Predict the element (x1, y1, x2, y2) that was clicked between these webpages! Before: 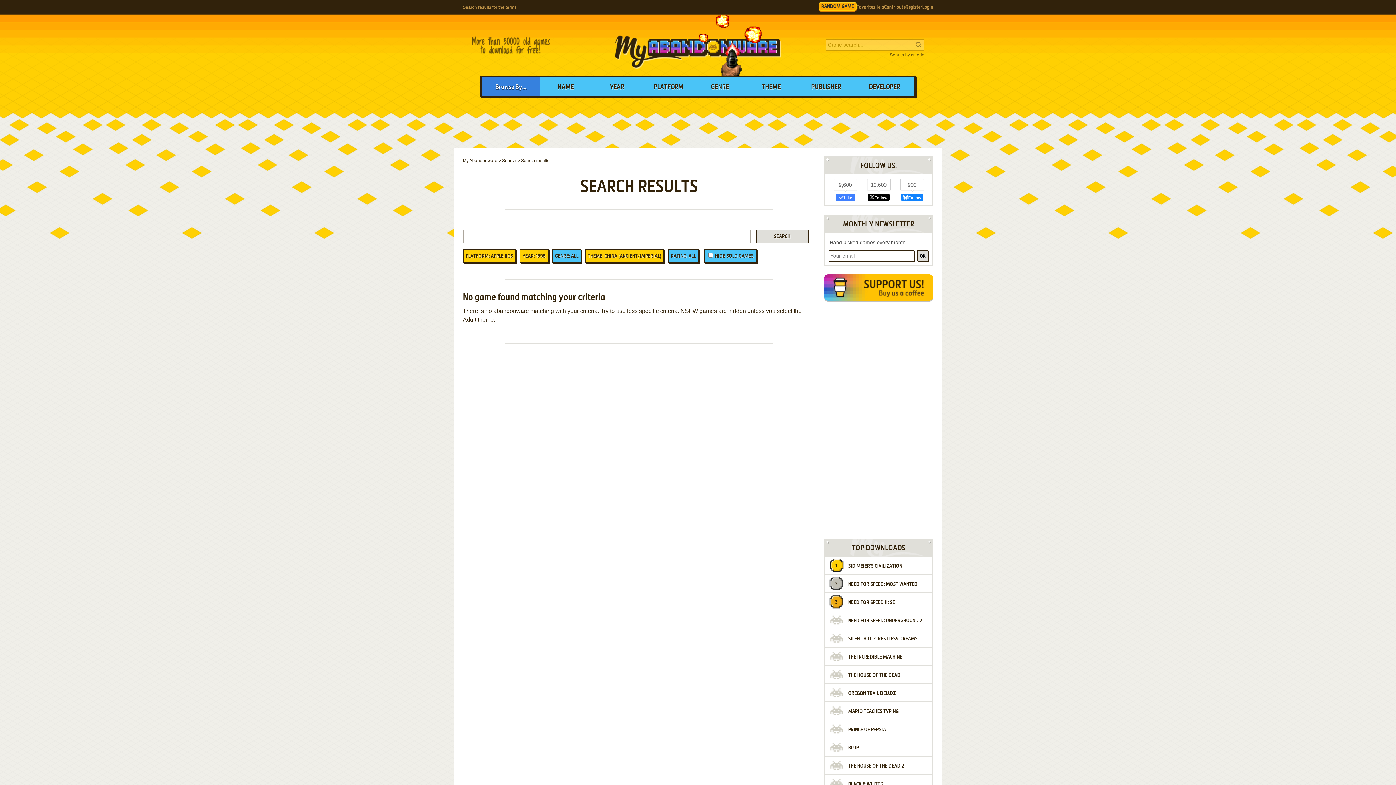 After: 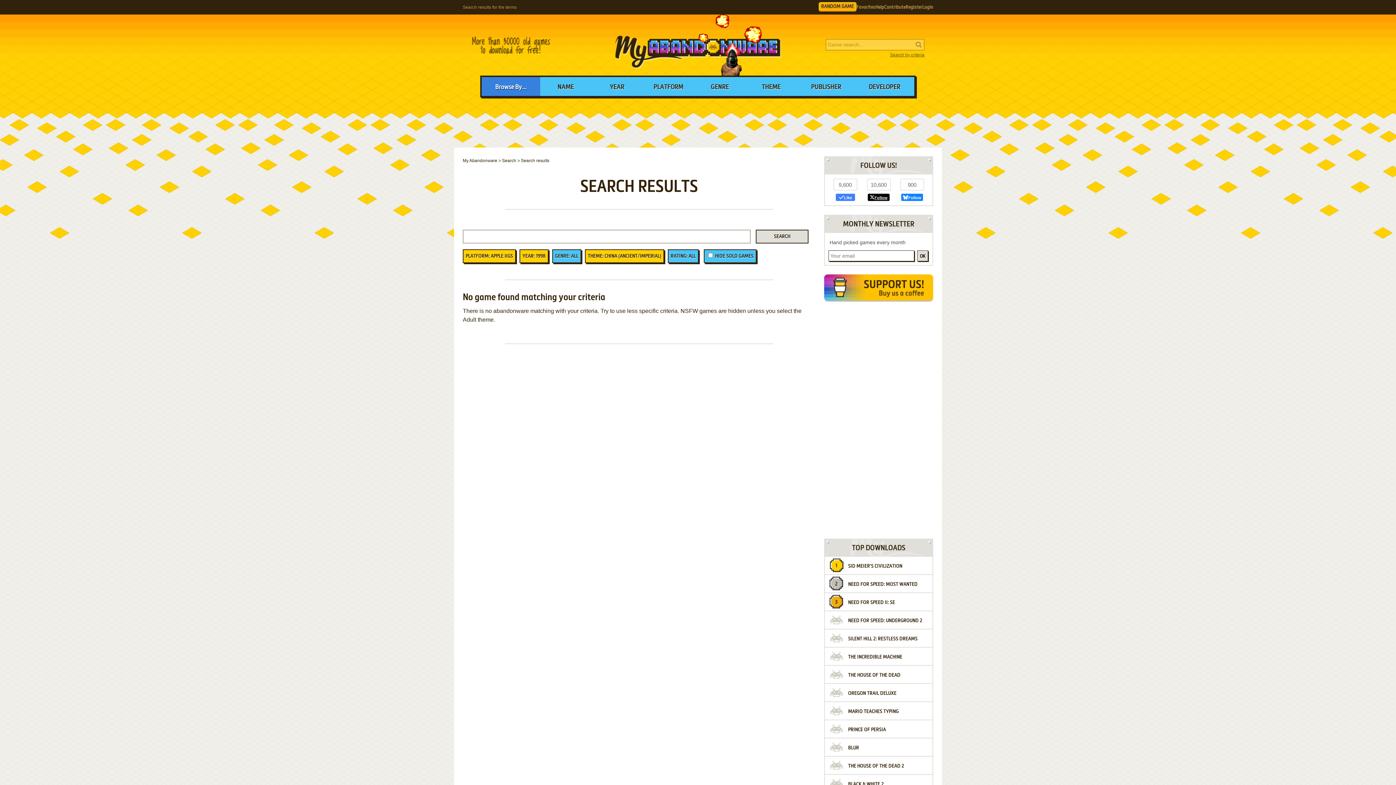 Action: label: Follow bbox: (868, 193, 889, 201)